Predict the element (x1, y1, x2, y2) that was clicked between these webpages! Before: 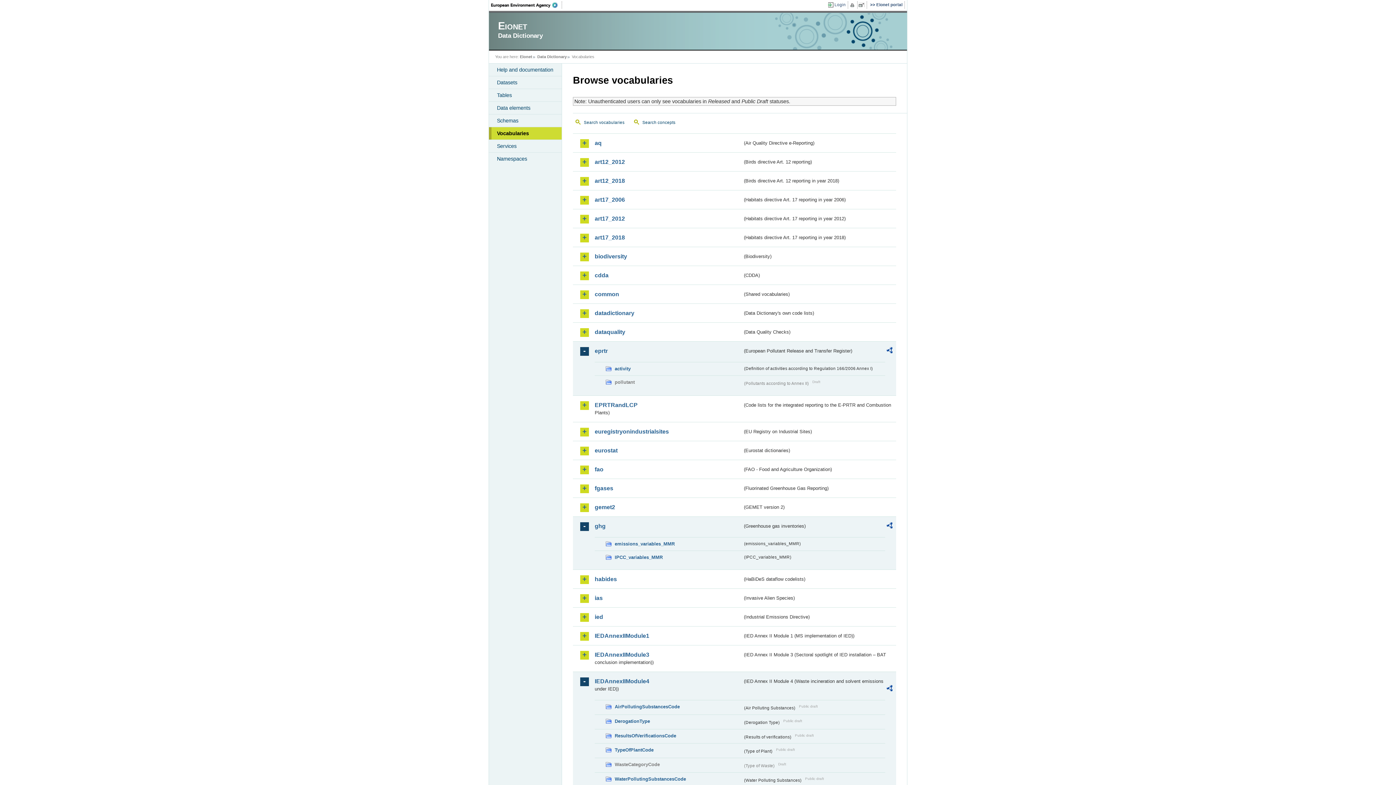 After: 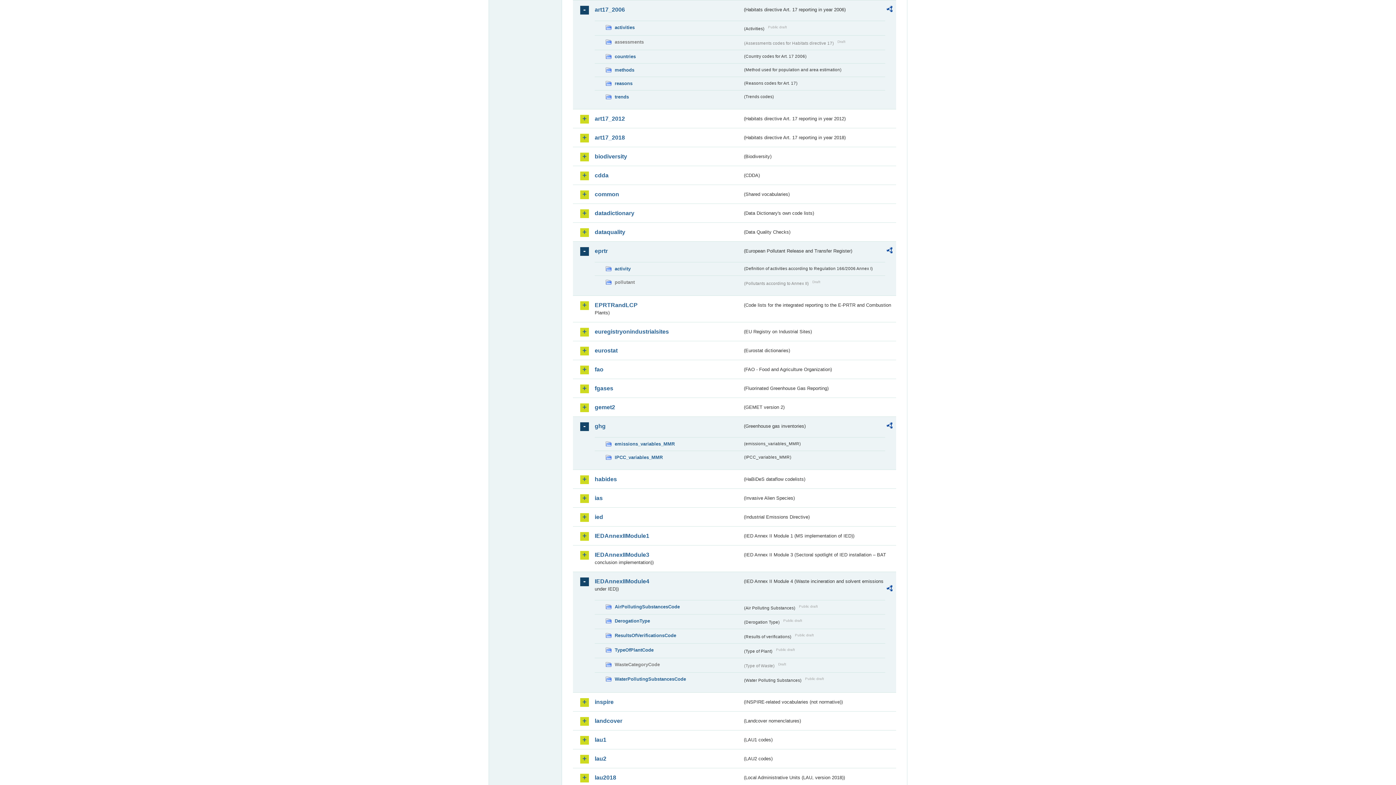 Action: bbox: (594, 196, 742, 203) label: art17_2006